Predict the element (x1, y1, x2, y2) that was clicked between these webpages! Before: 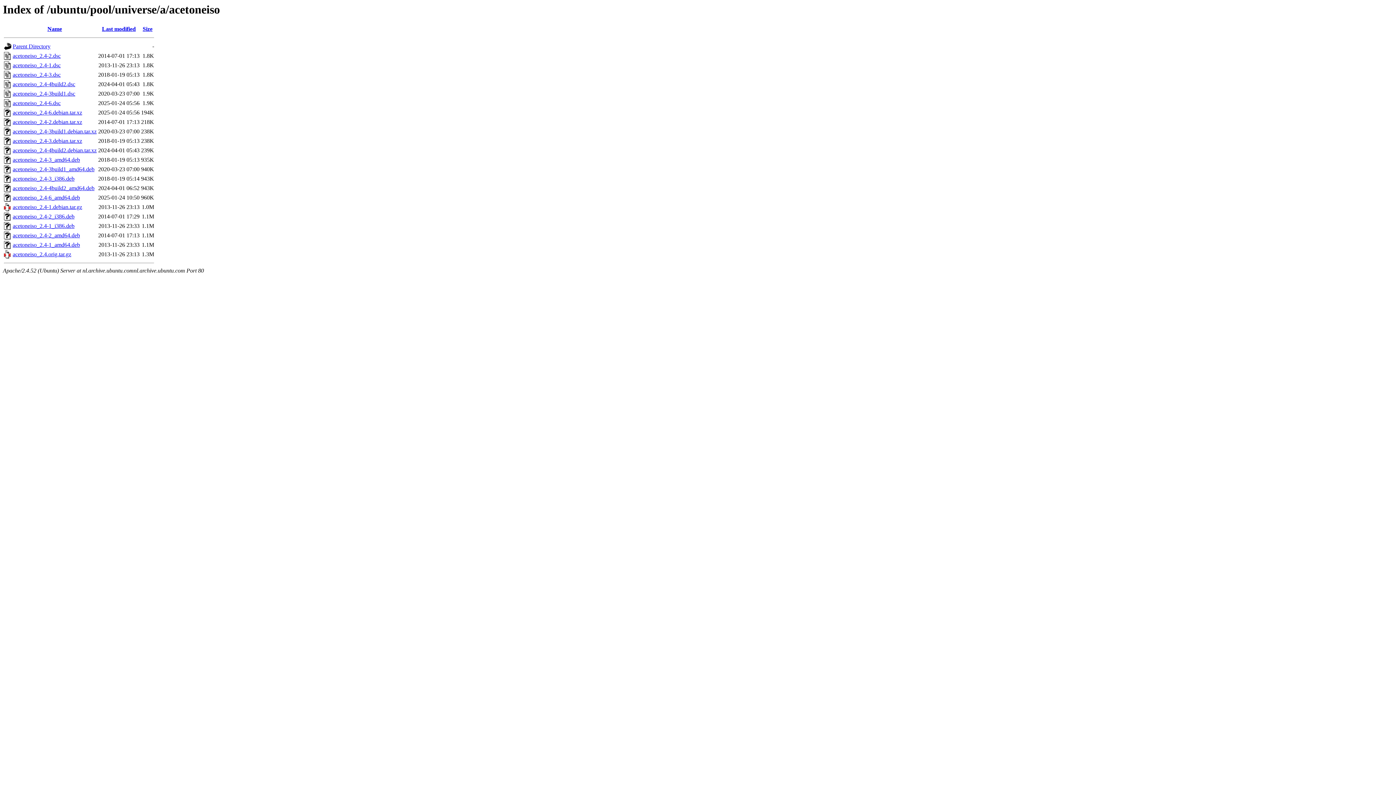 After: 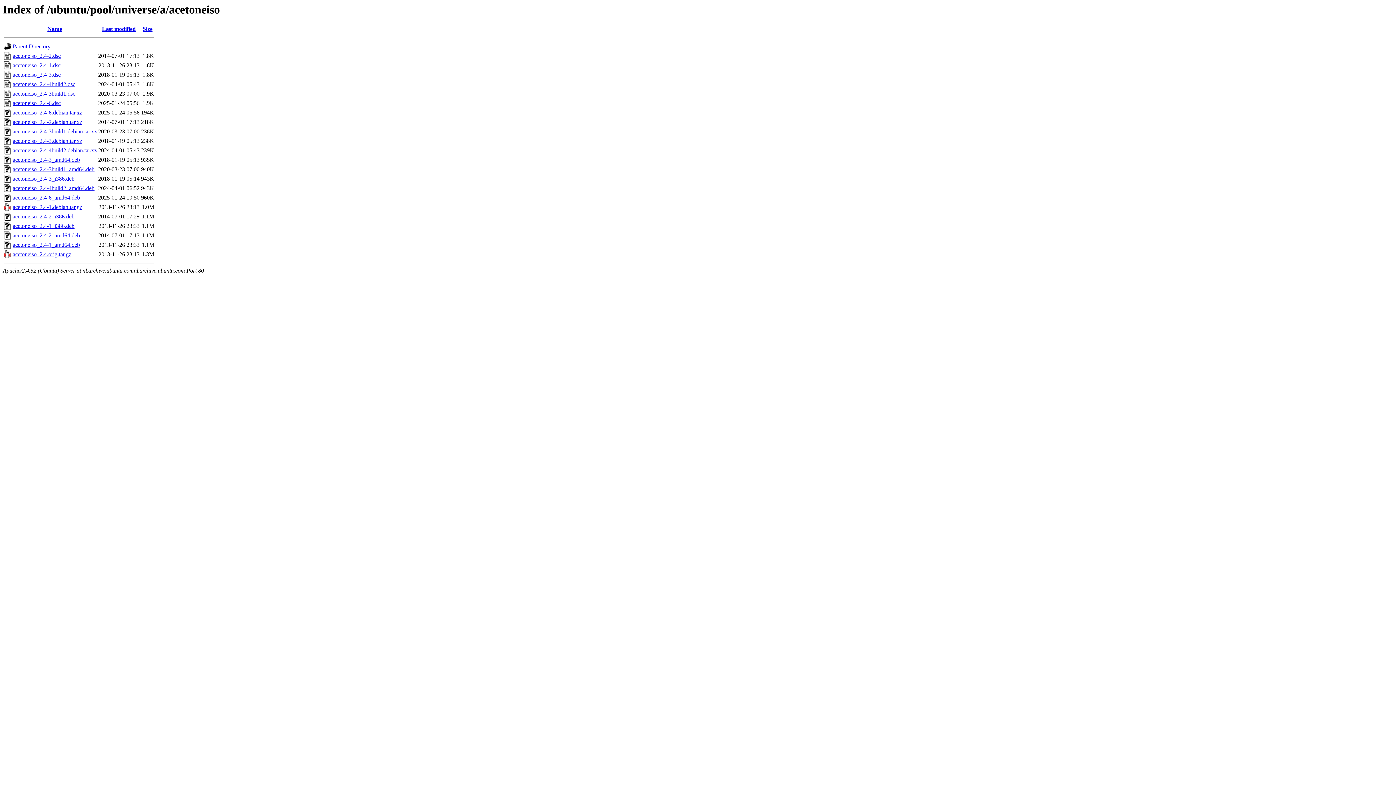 Action: bbox: (12, 128, 96, 134) label: acetoneiso_2.4-3build1.debian.tar.xz